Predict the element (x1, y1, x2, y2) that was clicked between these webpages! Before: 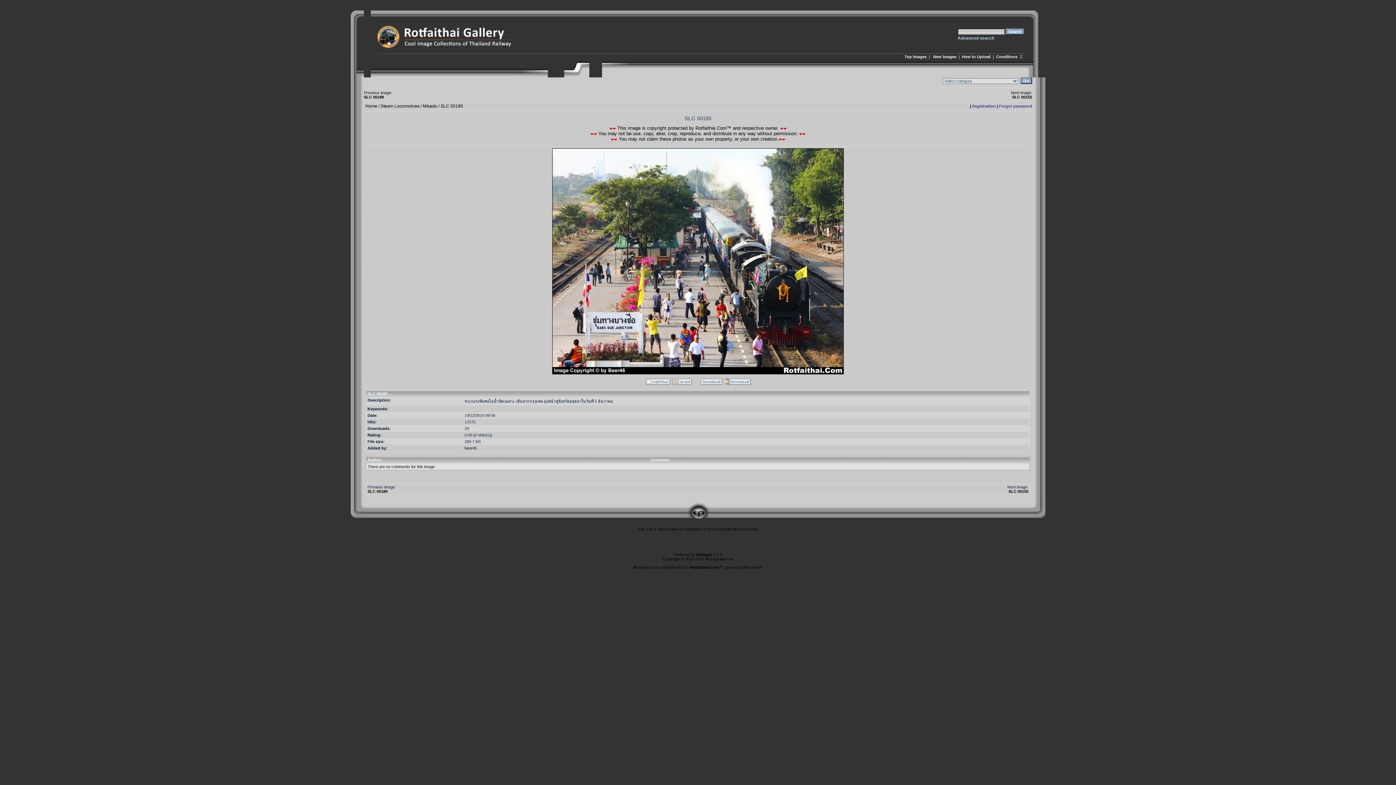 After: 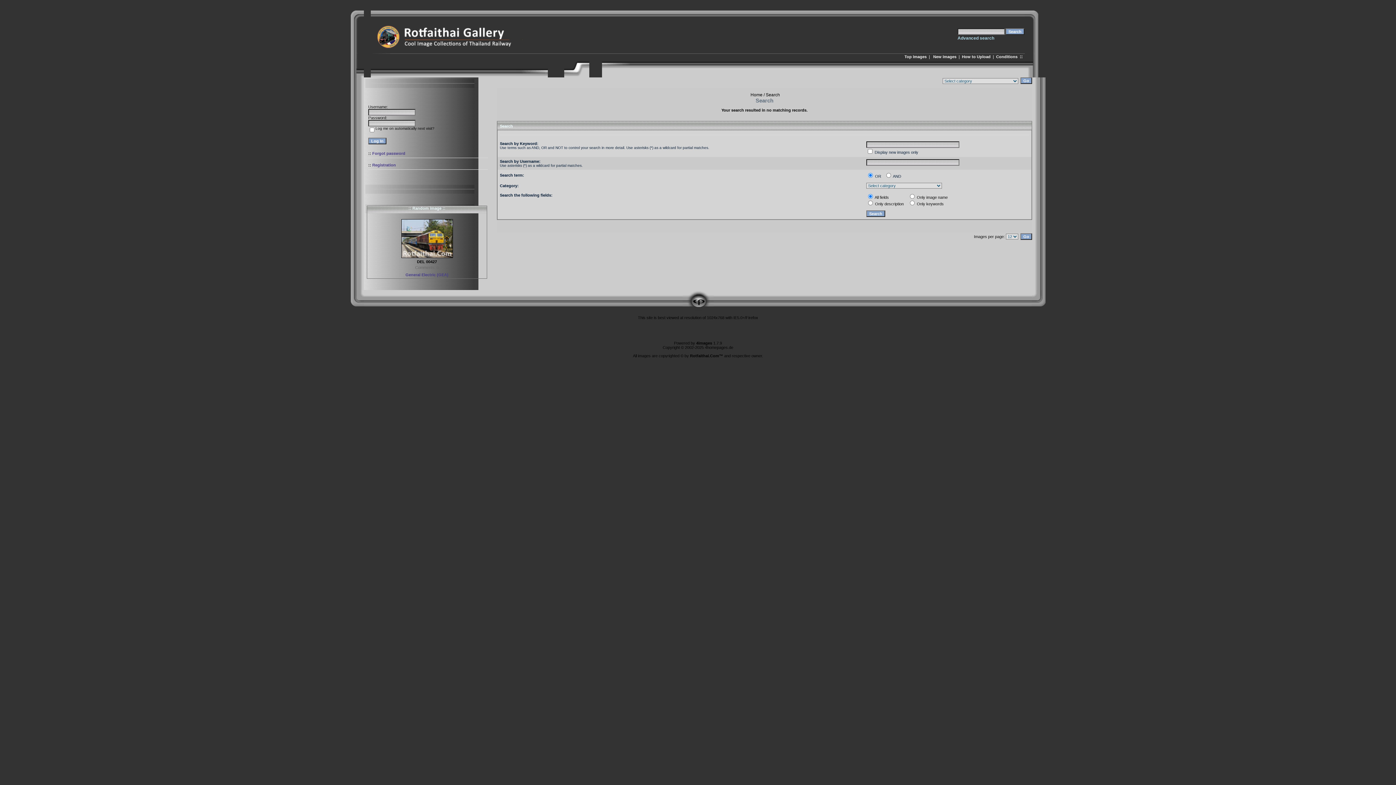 Action: bbox: (933, 54, 956, 58) label: New images